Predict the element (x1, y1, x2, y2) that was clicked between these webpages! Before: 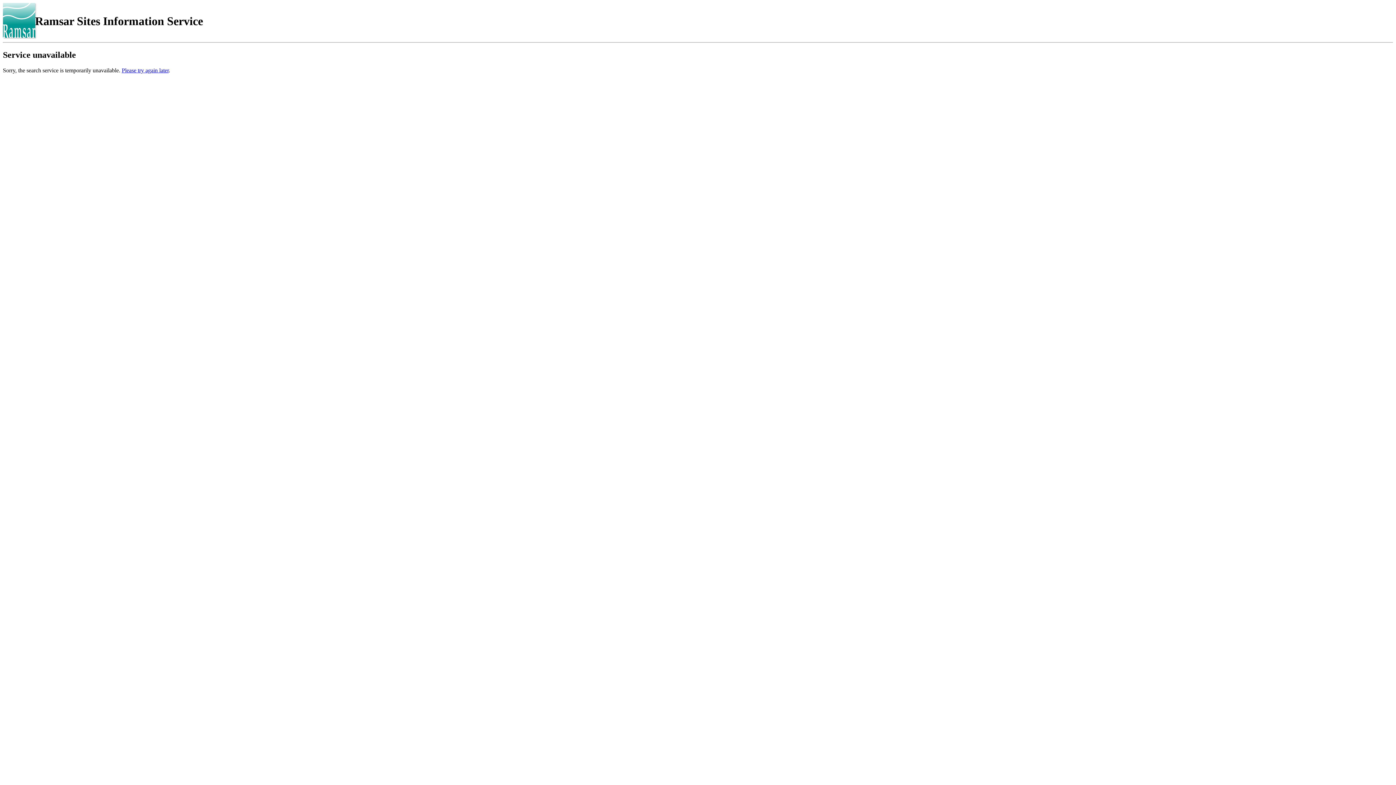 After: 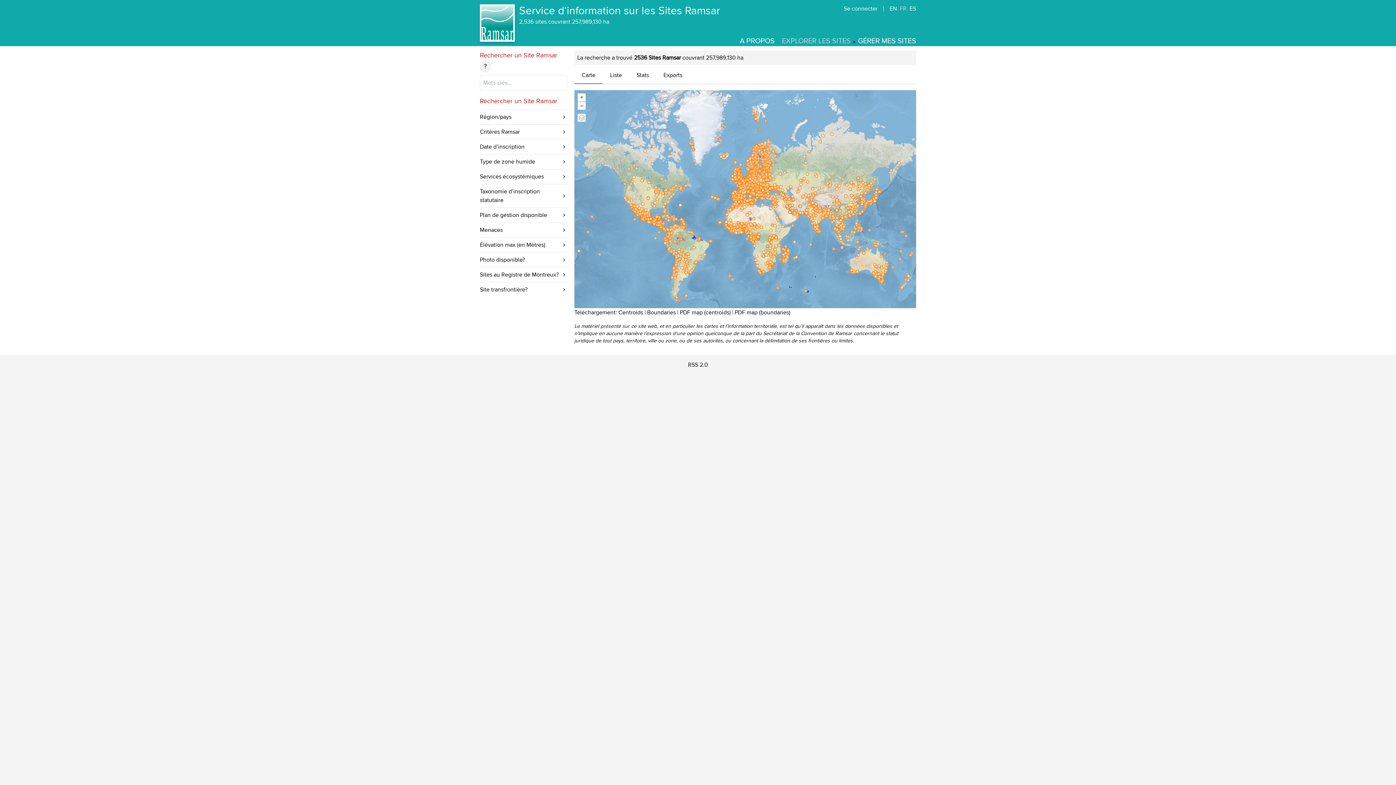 Action: bbox: (2, 2, 35, 39)